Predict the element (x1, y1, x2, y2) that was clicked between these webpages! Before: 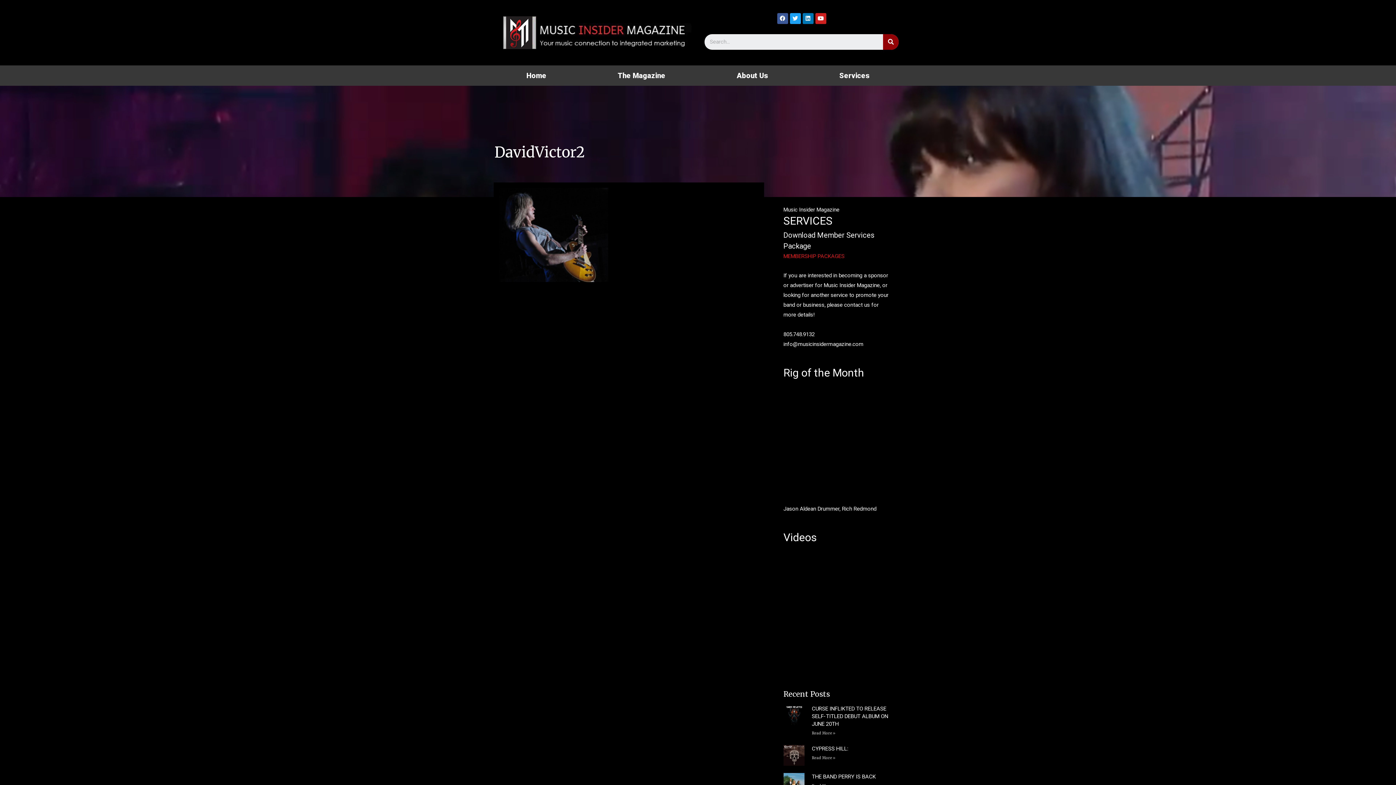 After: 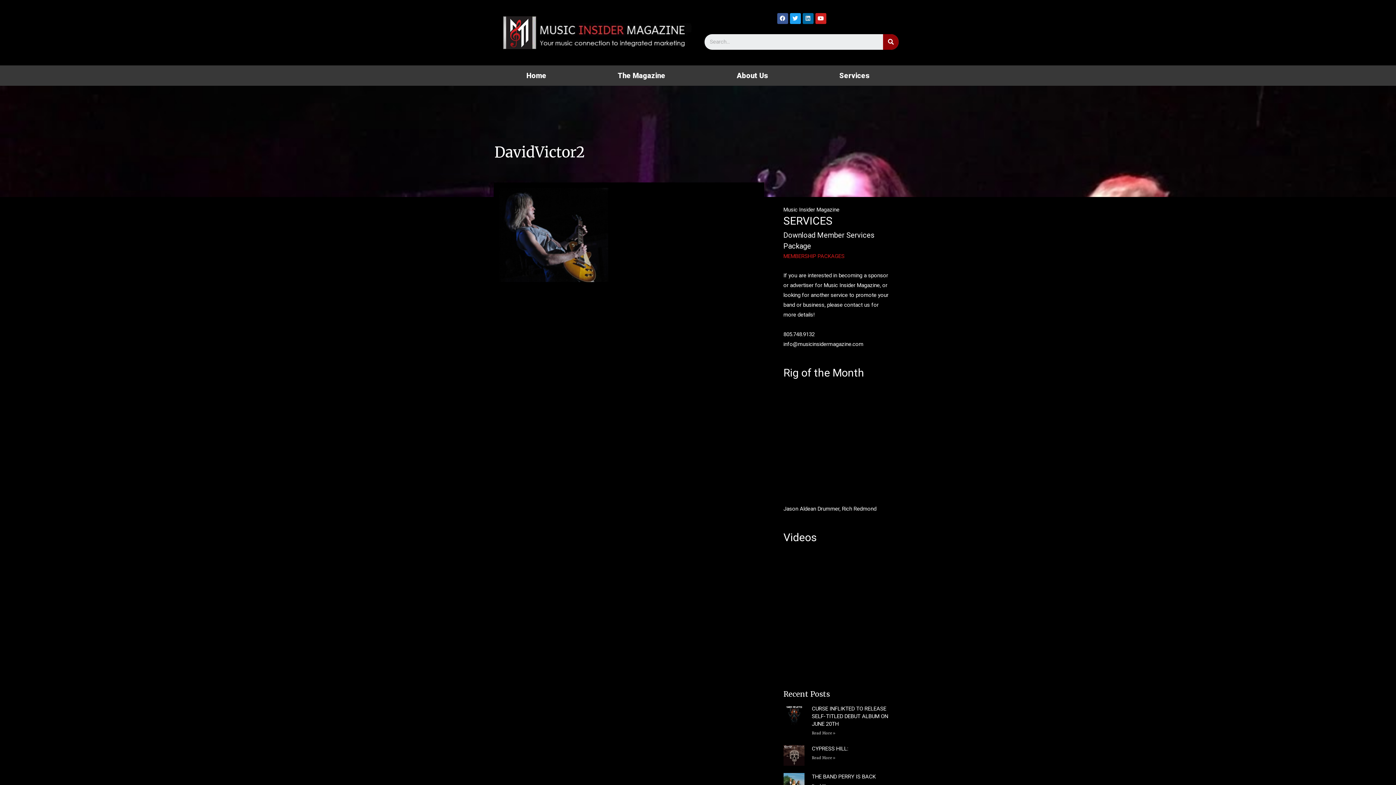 Action: label: Linkedin bbox: (802, 12, 813, 23)